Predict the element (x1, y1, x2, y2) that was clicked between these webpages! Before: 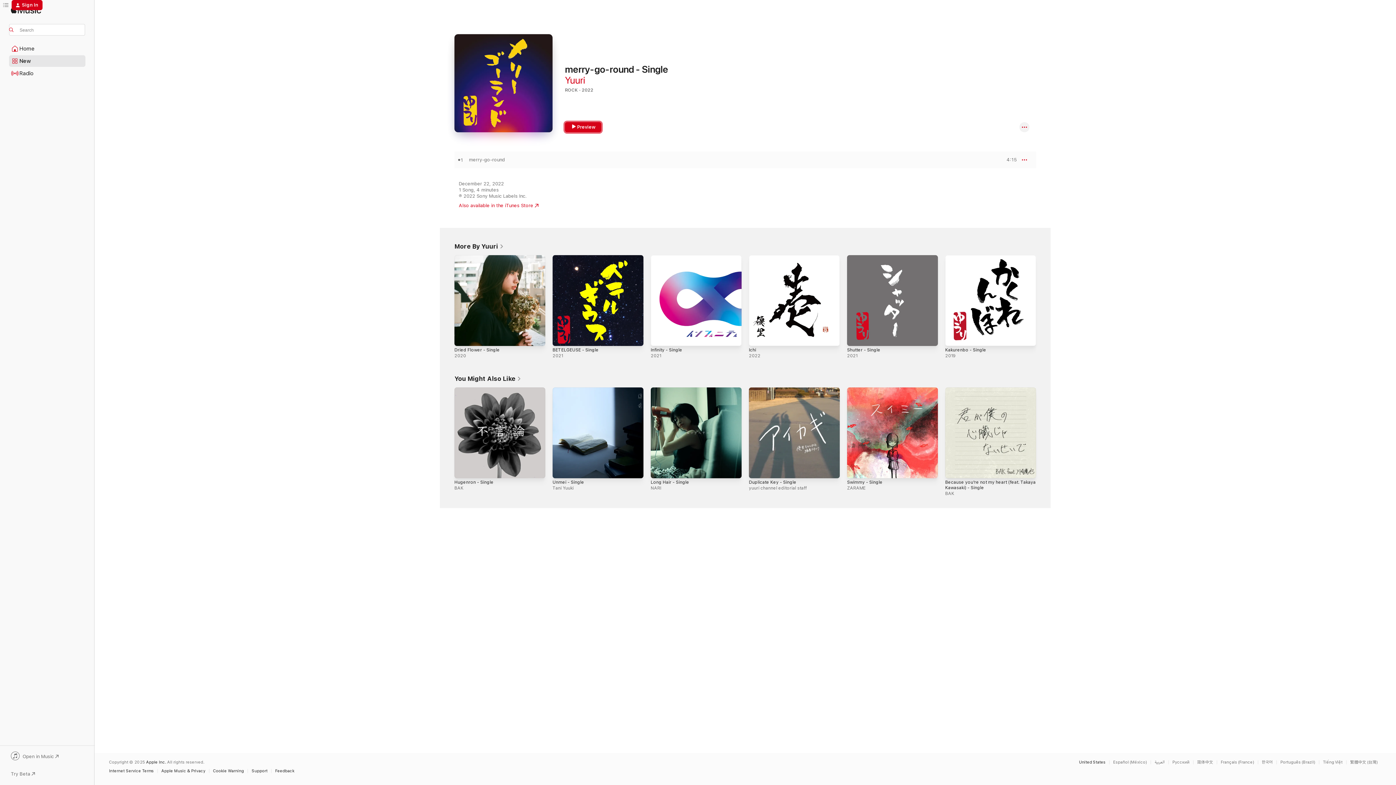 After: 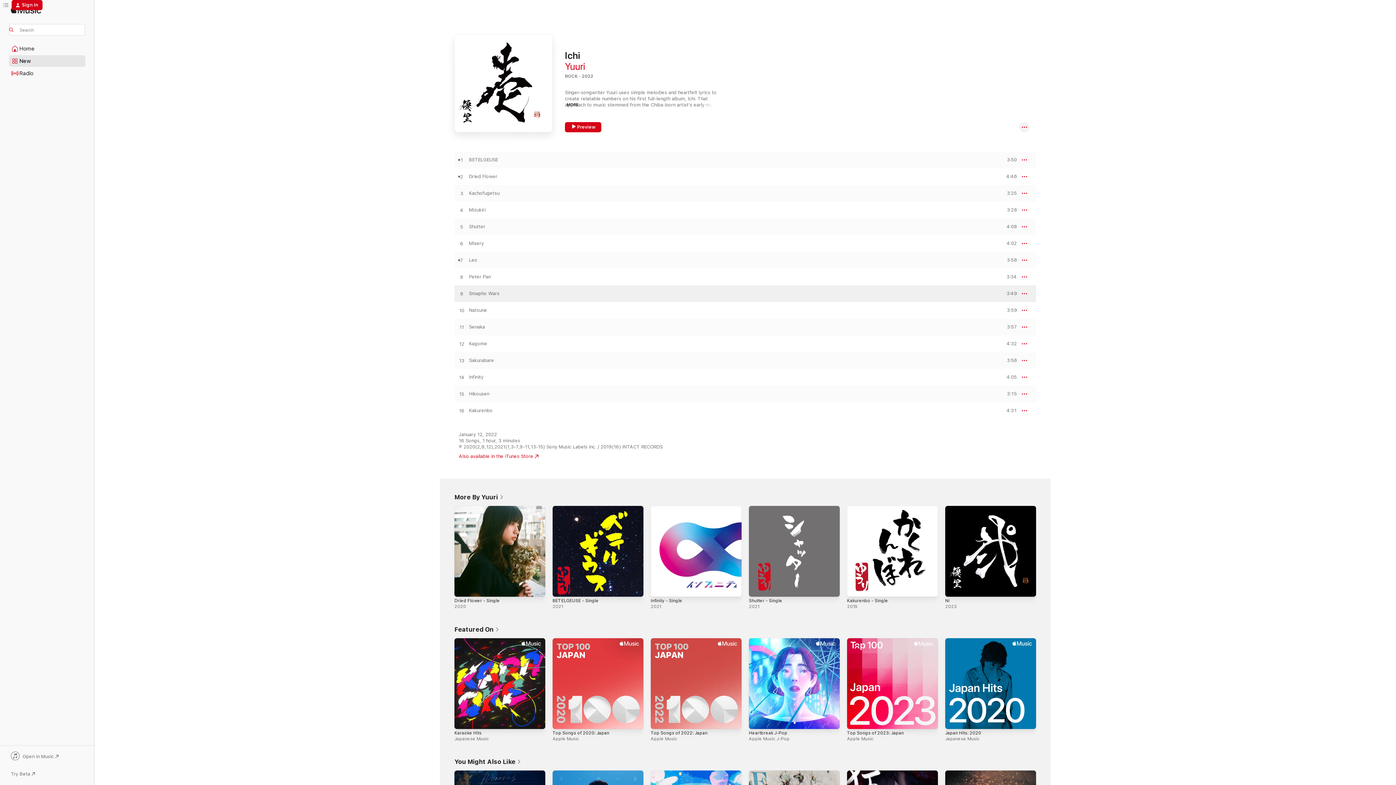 Action: label: Ichi, 2022 bbox: (749, 254, 840, 345)